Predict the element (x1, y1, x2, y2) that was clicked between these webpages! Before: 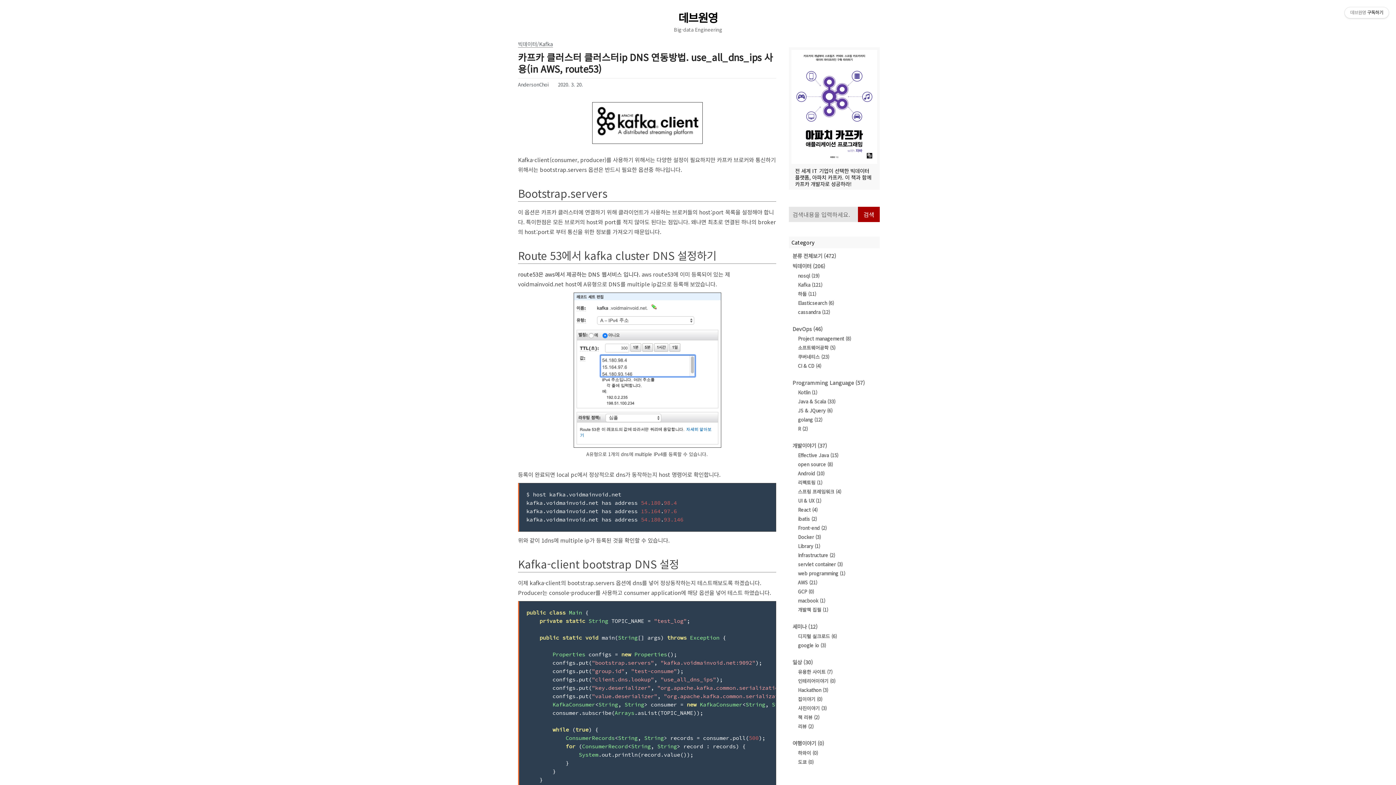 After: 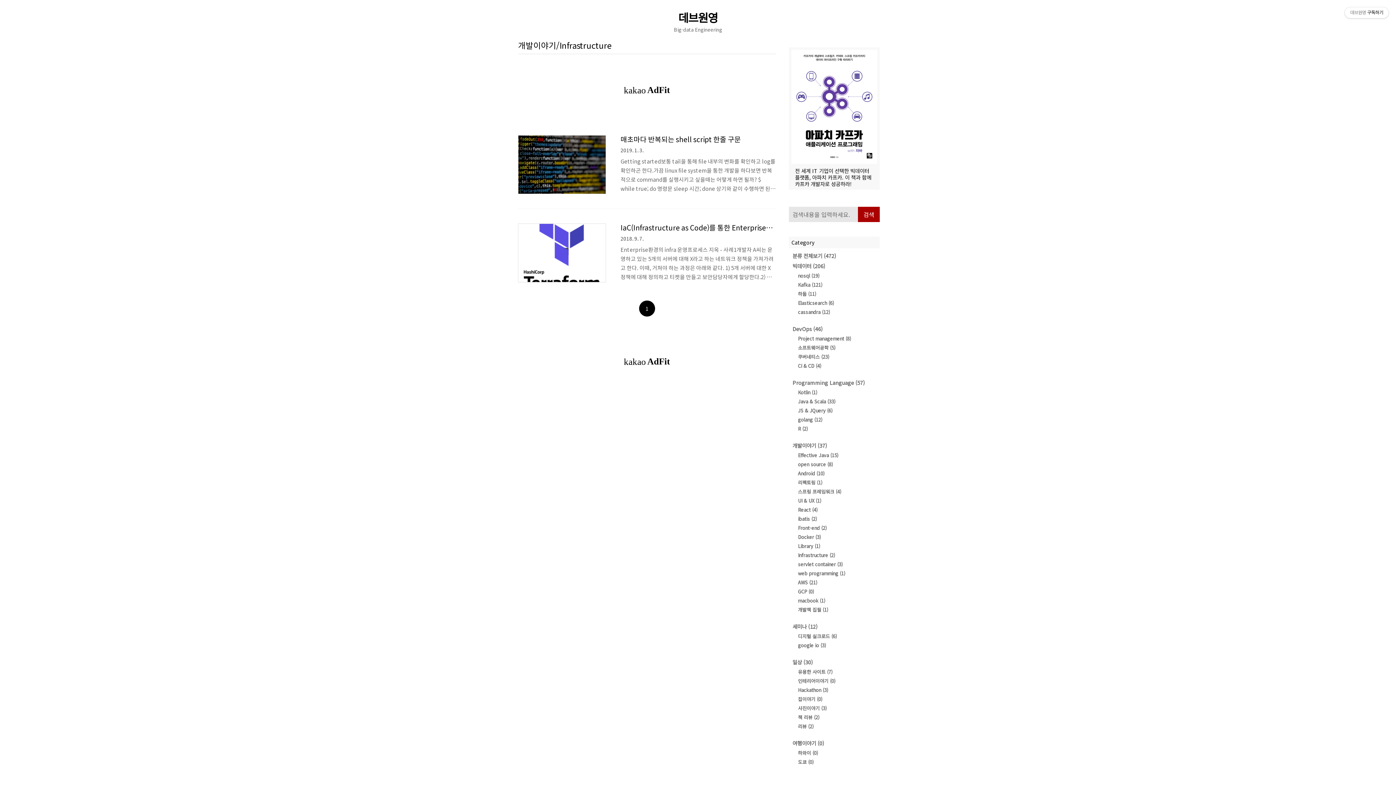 Action: label: Infrastructure (2) bbox: (792, 550, 876, 559)